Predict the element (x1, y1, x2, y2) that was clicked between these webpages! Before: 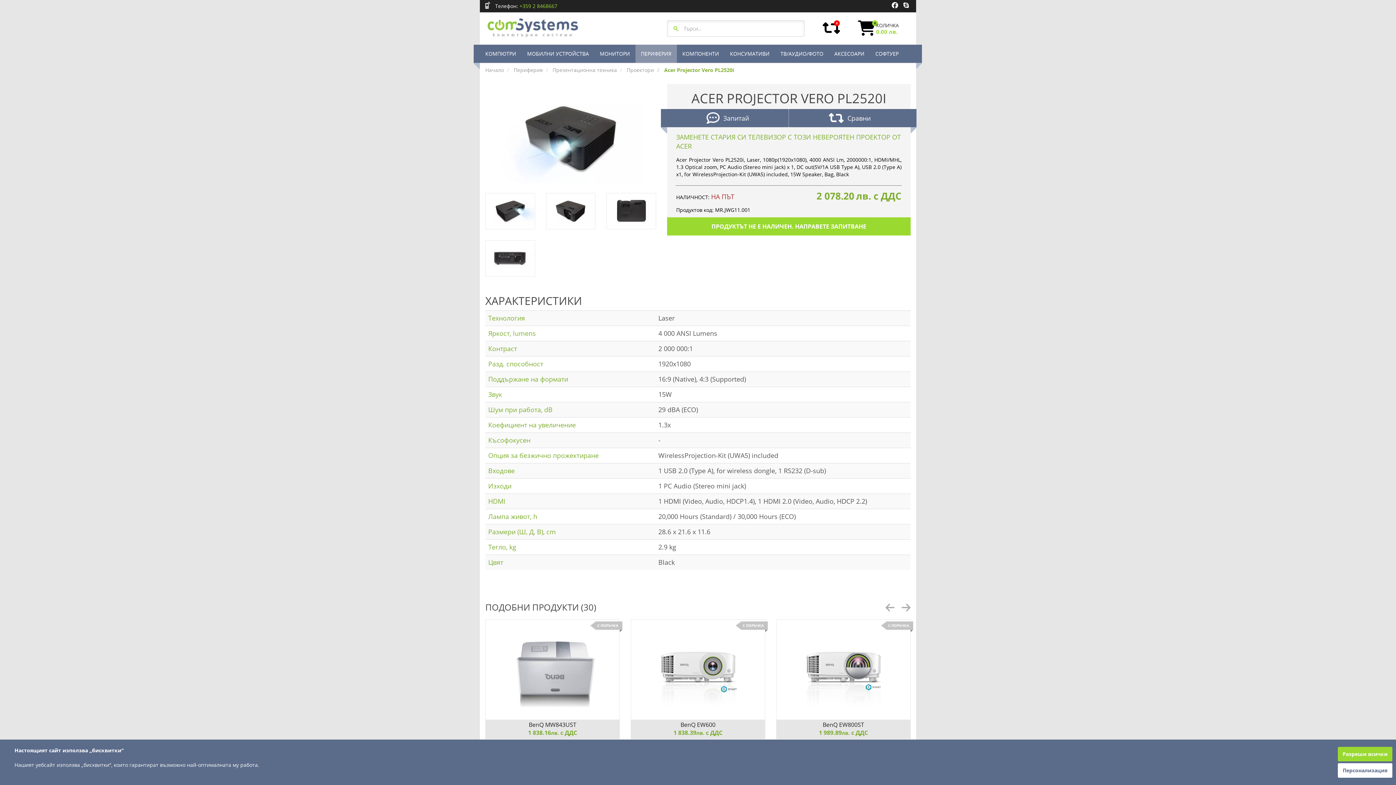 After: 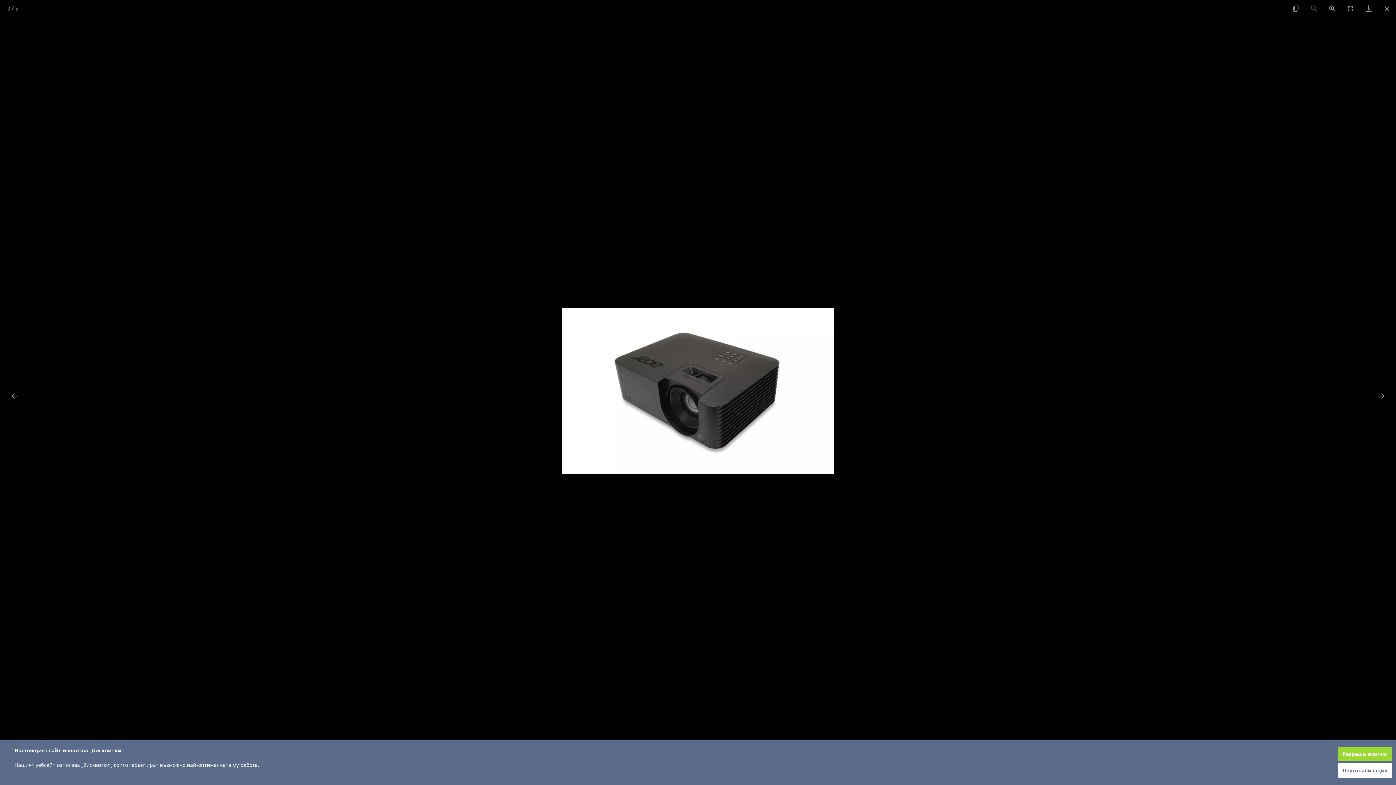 Action: bbox: (546, 193, 595, 229)